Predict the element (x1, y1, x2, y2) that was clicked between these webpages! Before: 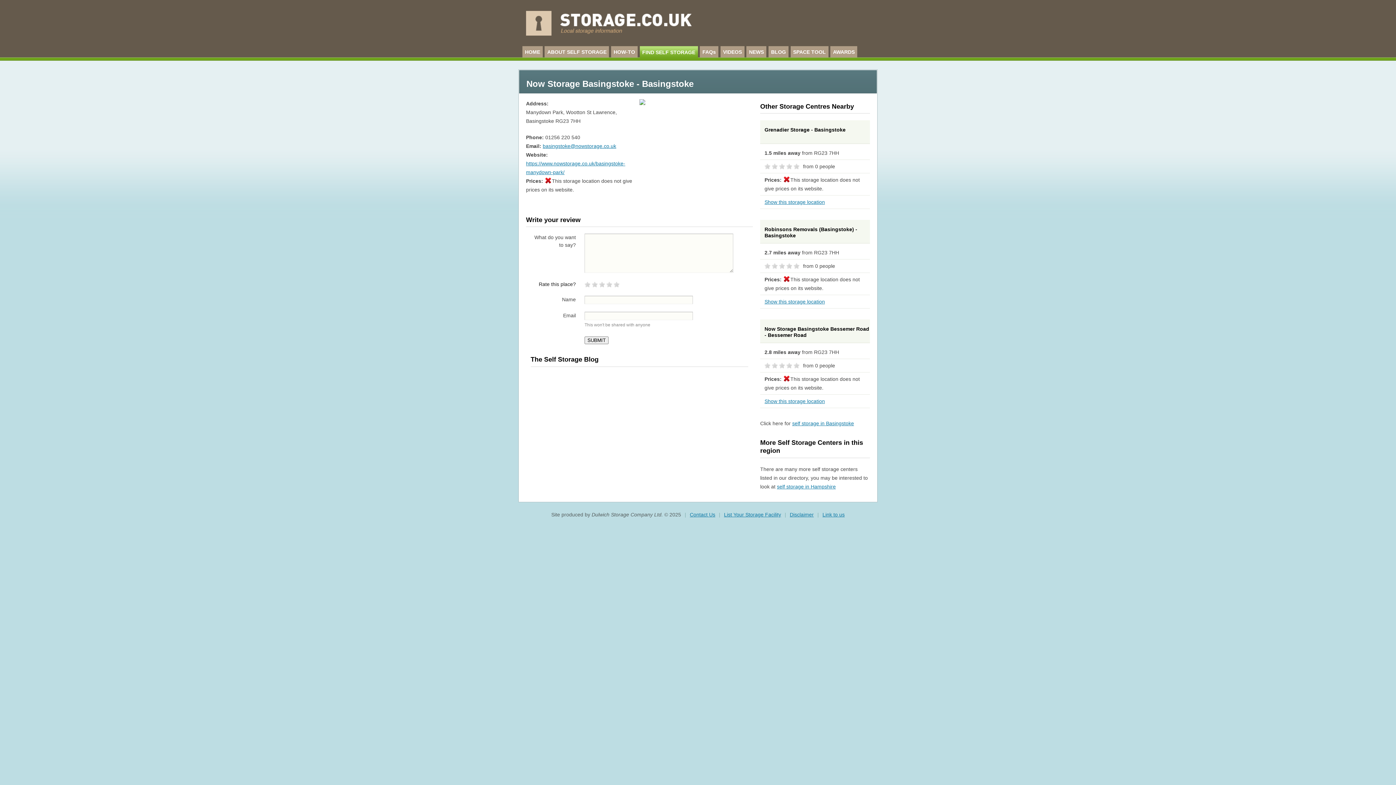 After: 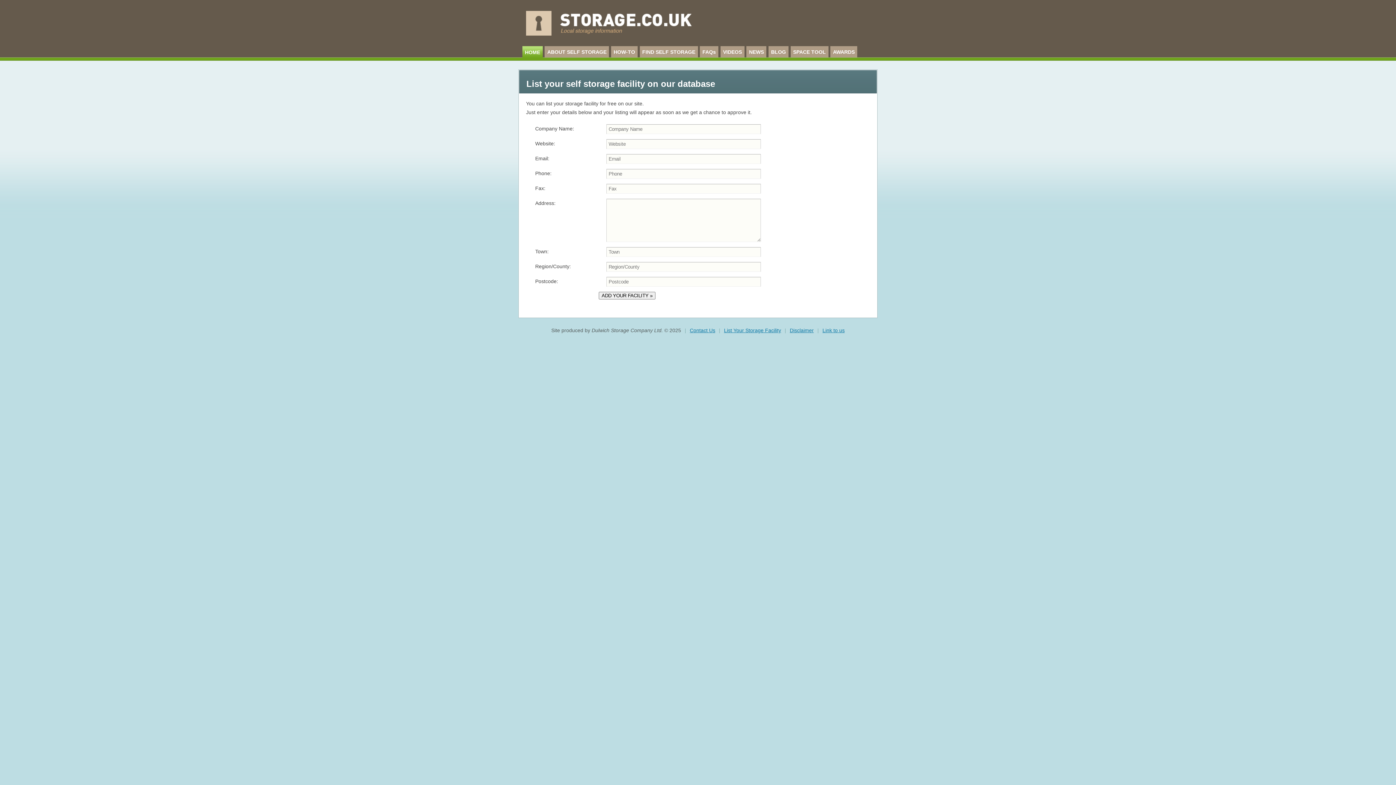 Action: bbox: (724, 511, 781, 517) label: List Your Storage Facility